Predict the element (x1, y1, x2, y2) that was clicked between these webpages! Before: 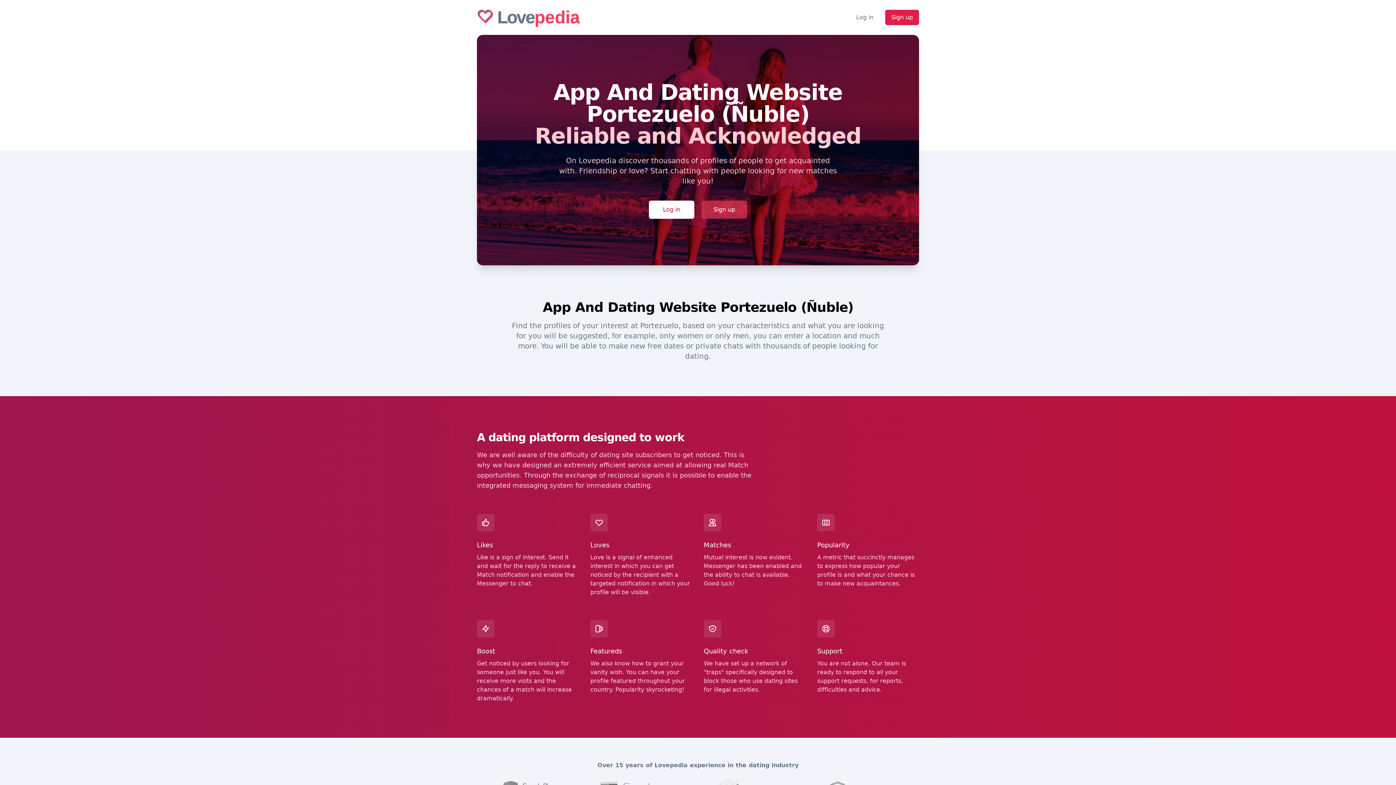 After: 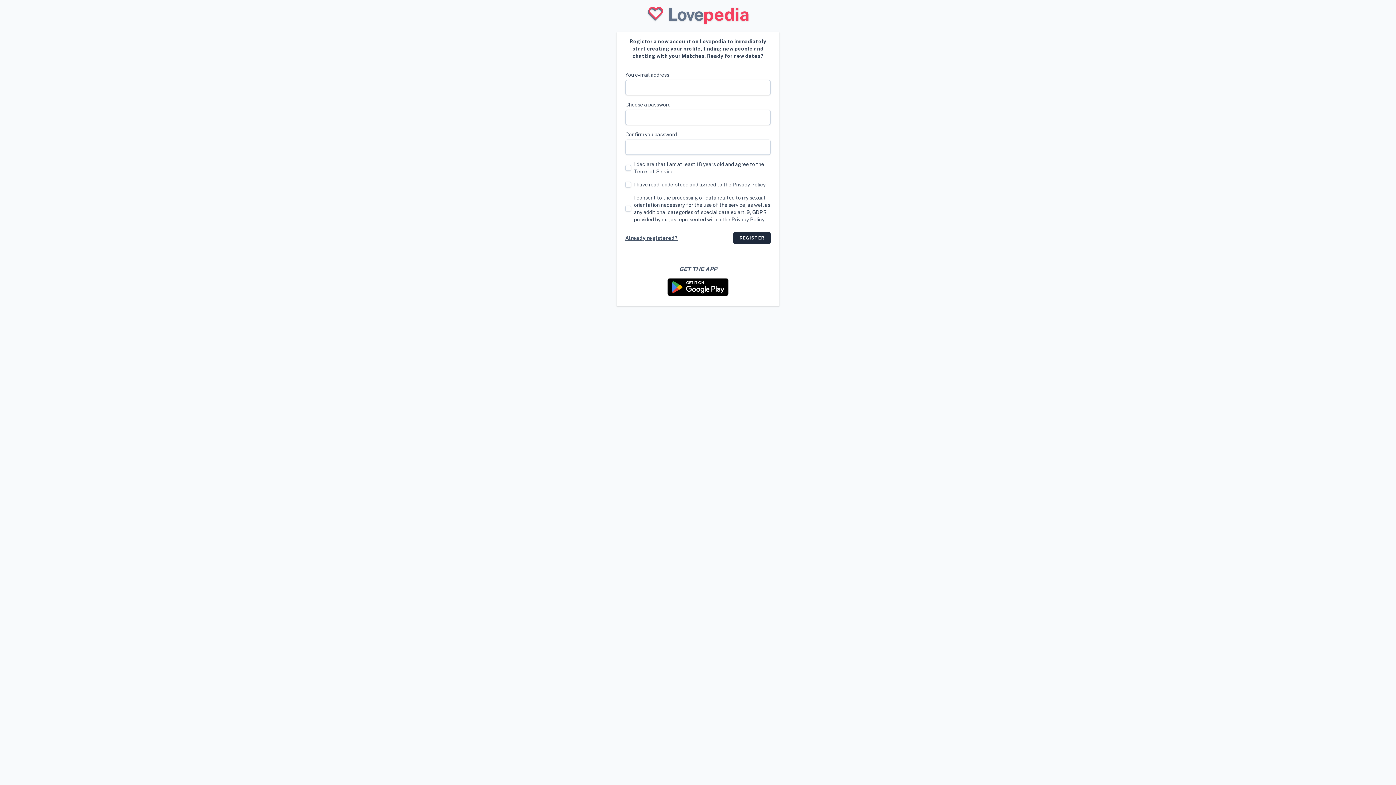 Action: bbox: (885, 9, 919, 25) label: Sign up